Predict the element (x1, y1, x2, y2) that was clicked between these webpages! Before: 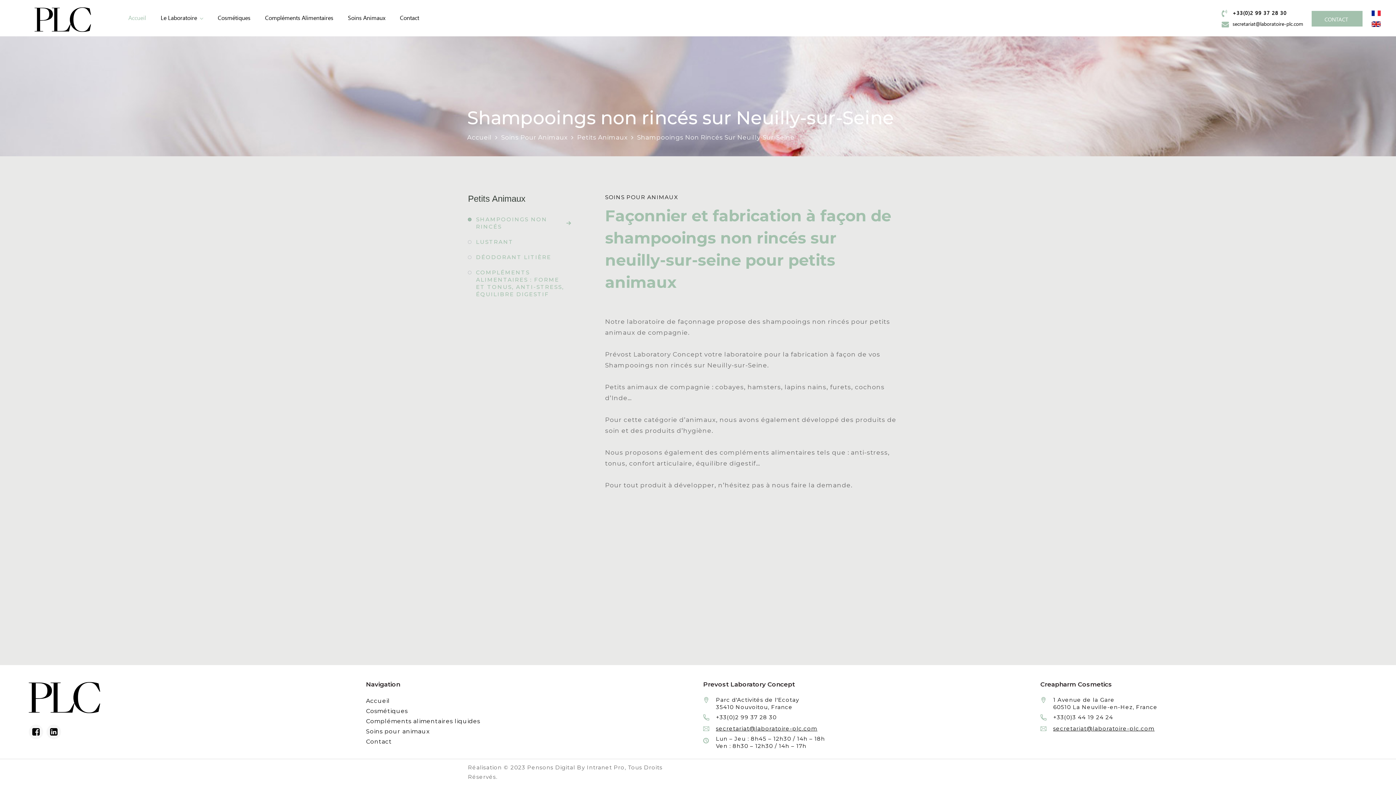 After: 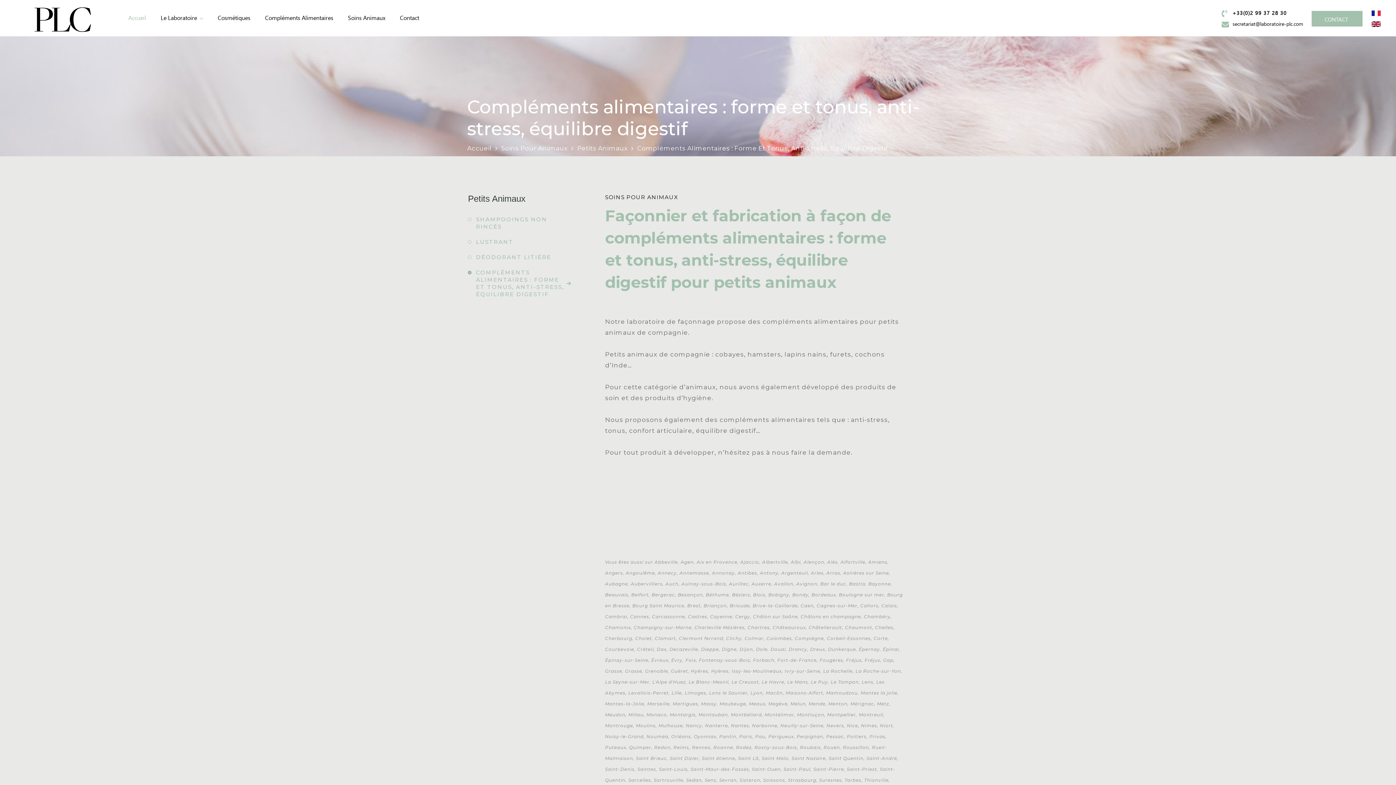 Action: bbox: (468, 265, 573, 301) label: Fabrication à façon et conditionnement de compléments alimentaires : forme et tonus, anti-stress, équilibre digestif